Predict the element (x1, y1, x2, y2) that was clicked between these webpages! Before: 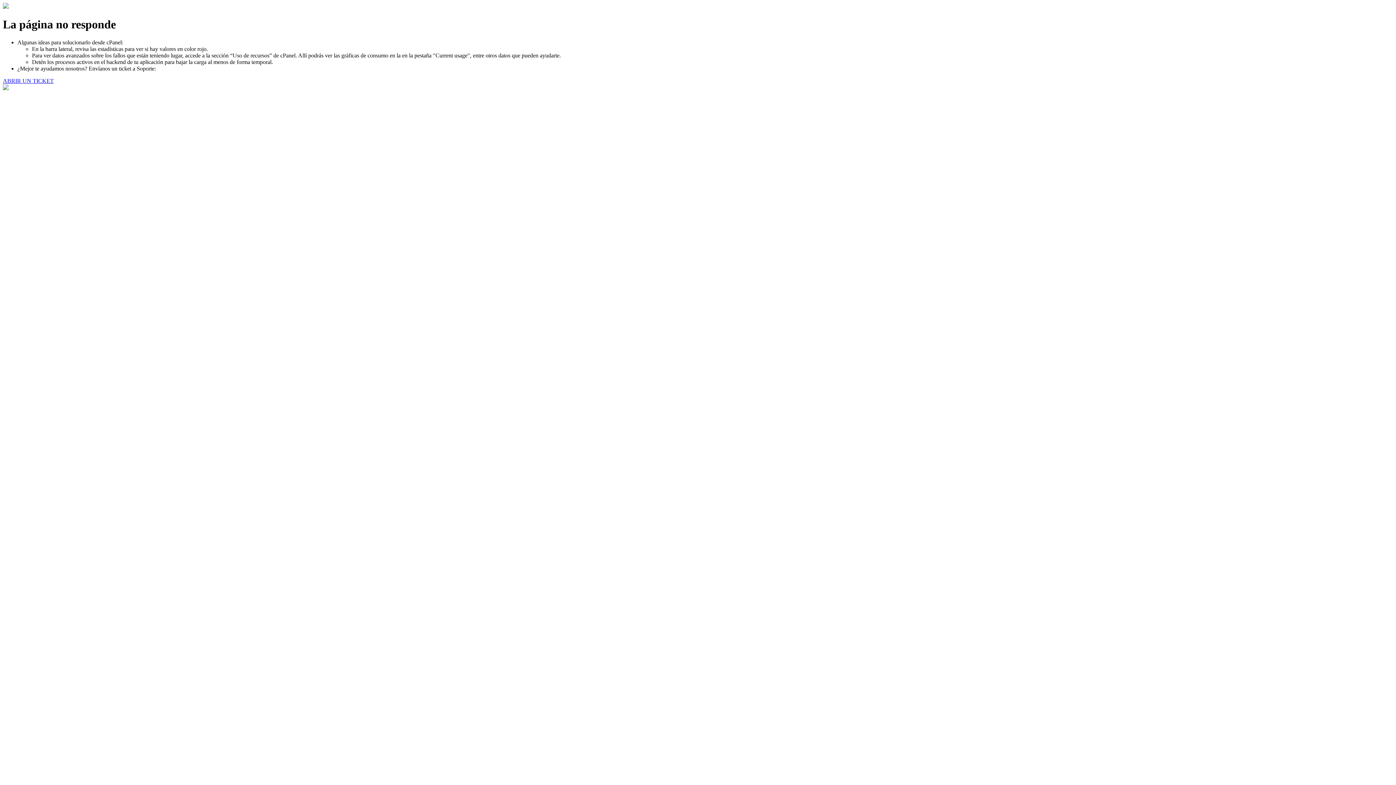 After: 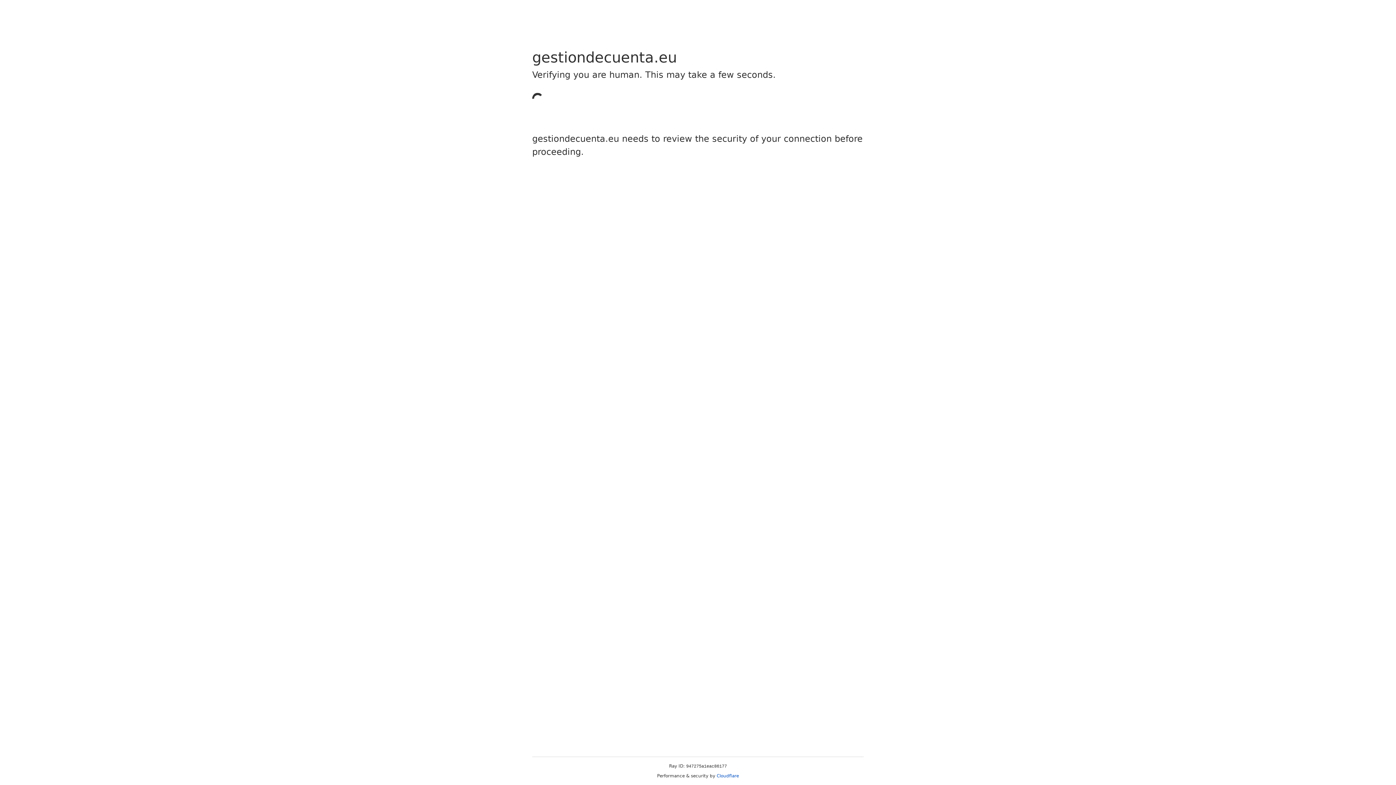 Action: bbox: (2, 77, 53, 83) label: ABRIR UN TICKET